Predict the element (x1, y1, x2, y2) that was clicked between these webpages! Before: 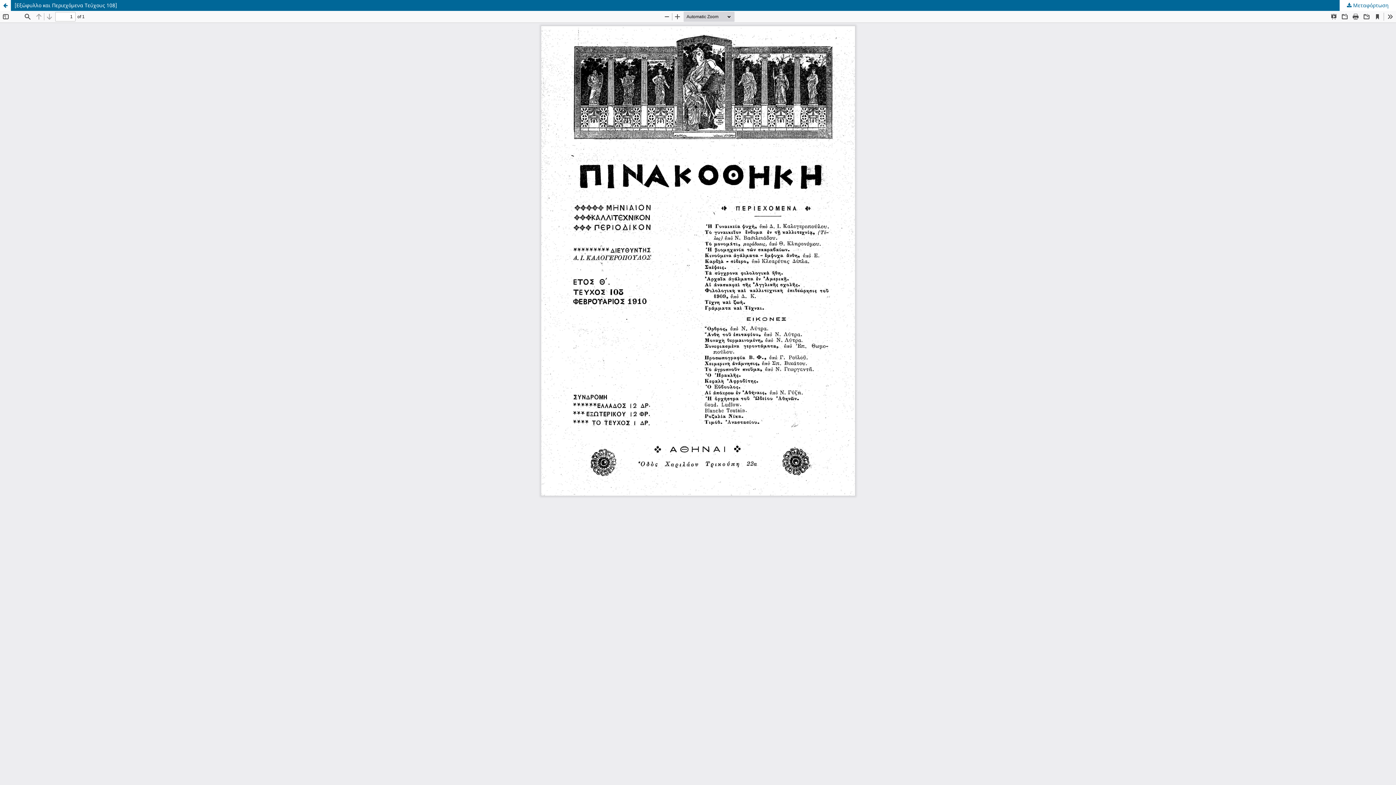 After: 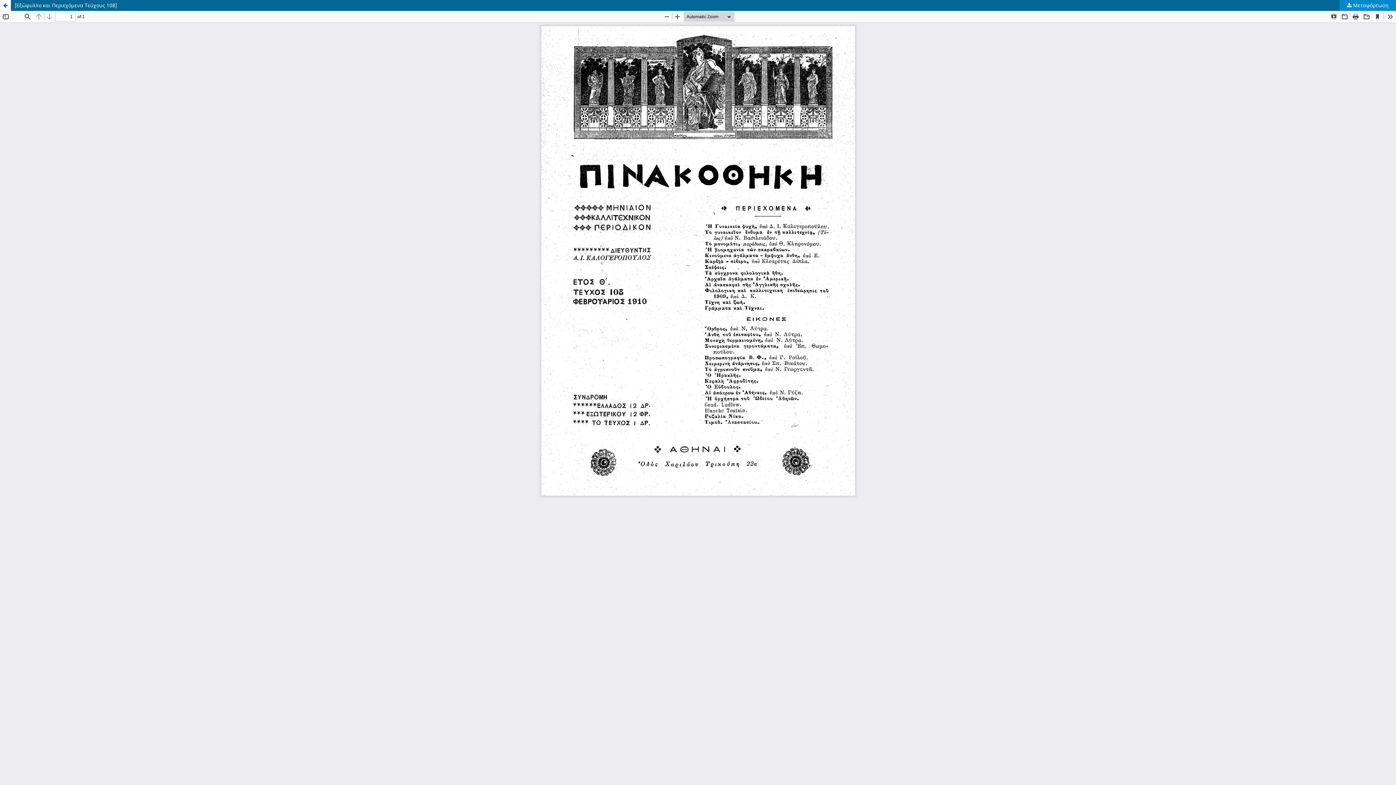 Action: bbox: (1339, 0, 1396, 10) label:  Μεταφόρτωση